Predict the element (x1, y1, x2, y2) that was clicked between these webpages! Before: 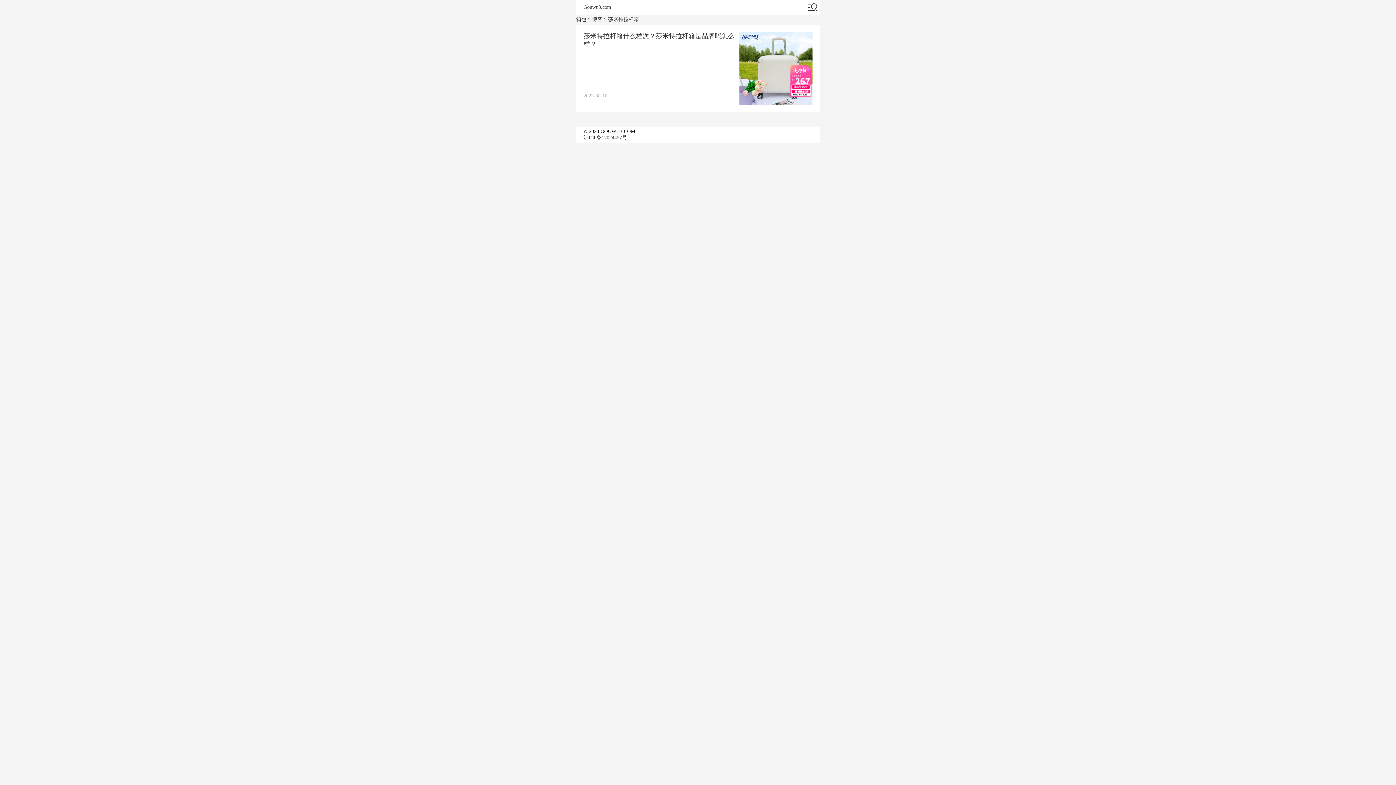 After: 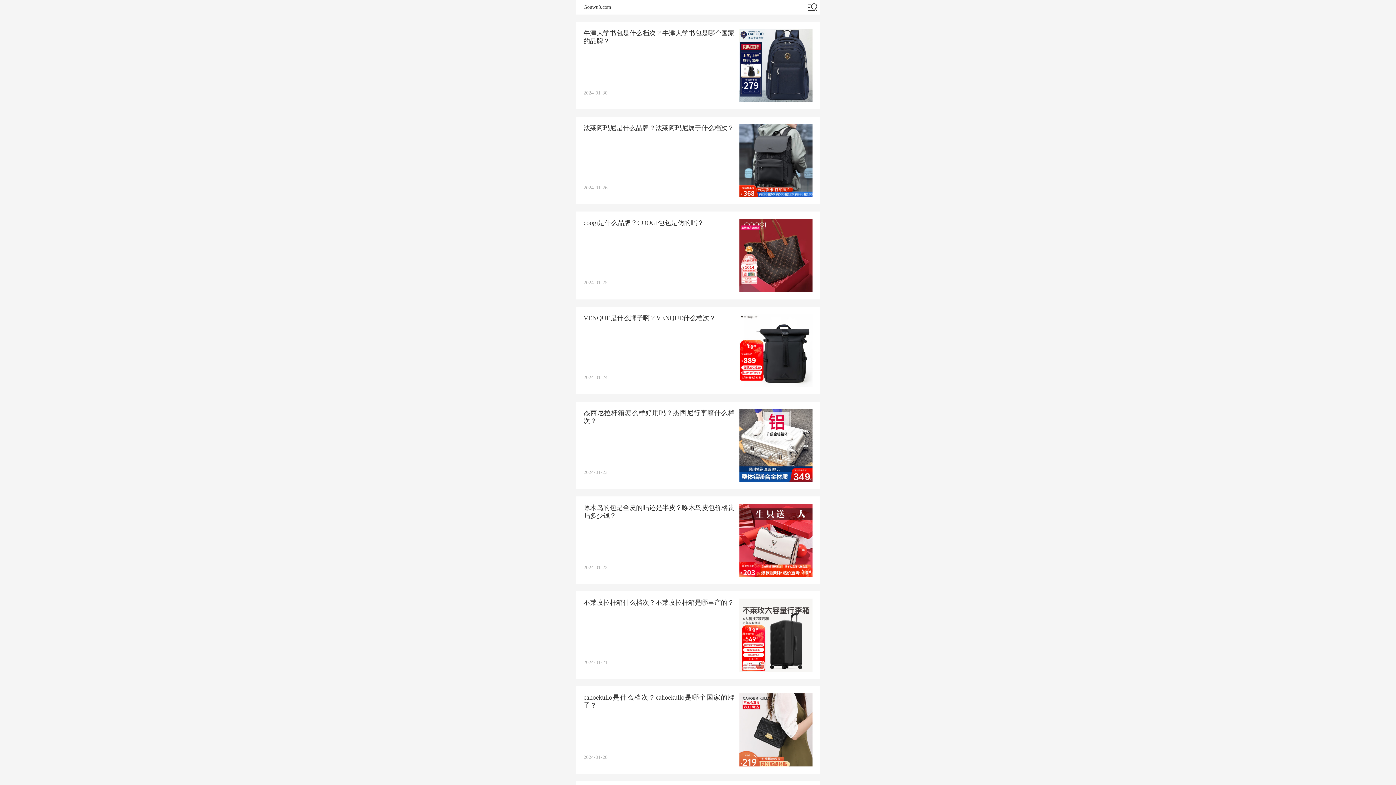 Action: label: 箱包 bbox: (576, 16, 586, 22)